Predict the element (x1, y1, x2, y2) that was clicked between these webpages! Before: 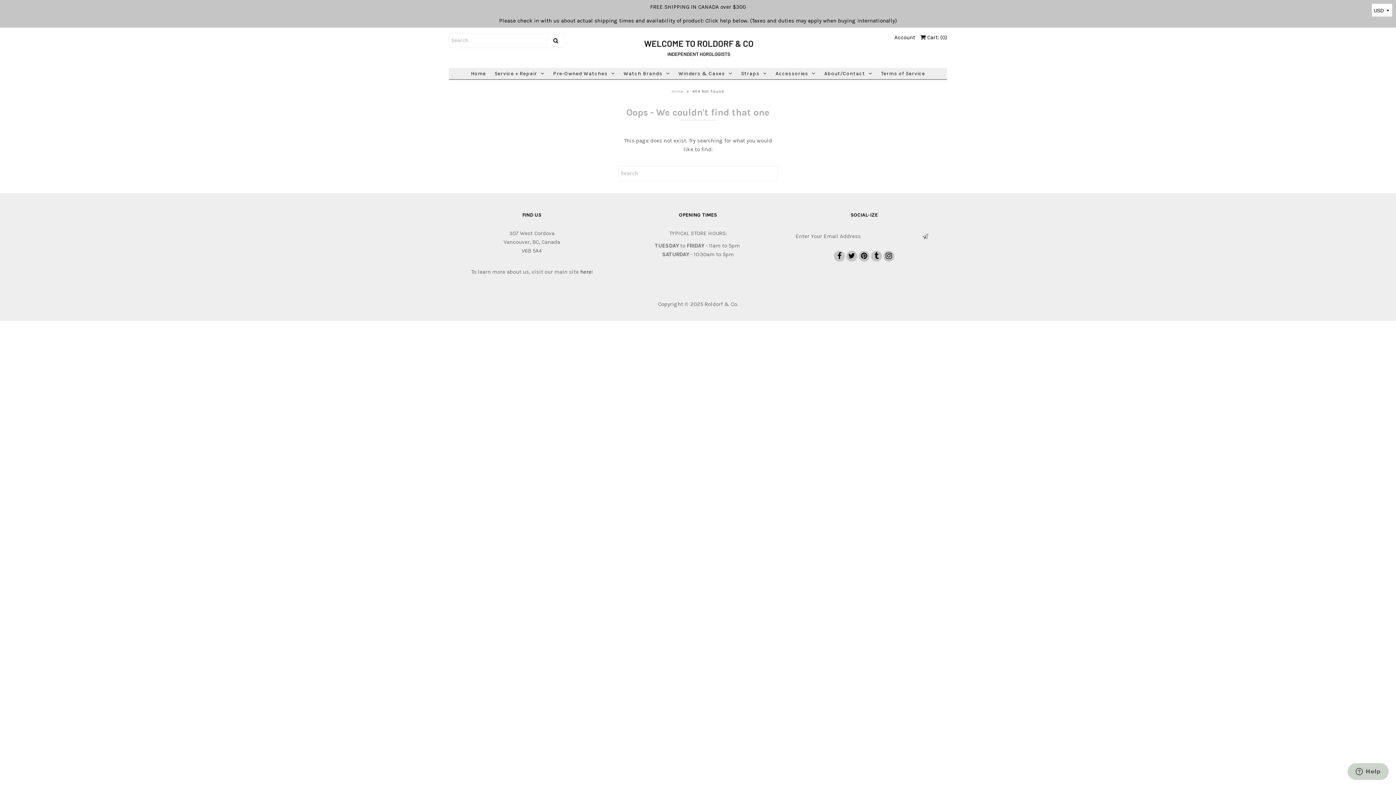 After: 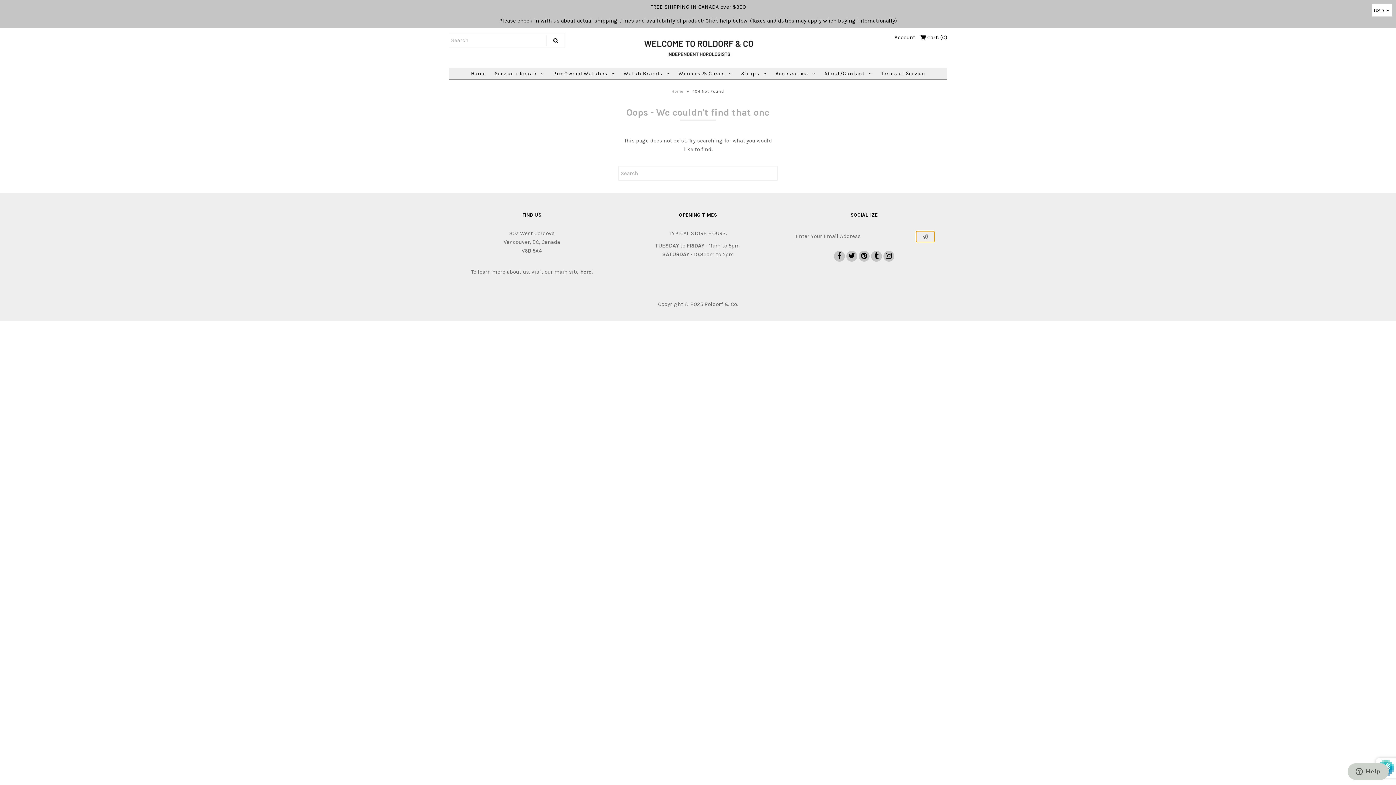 Action: bbox: (916, 231, 934, 242)